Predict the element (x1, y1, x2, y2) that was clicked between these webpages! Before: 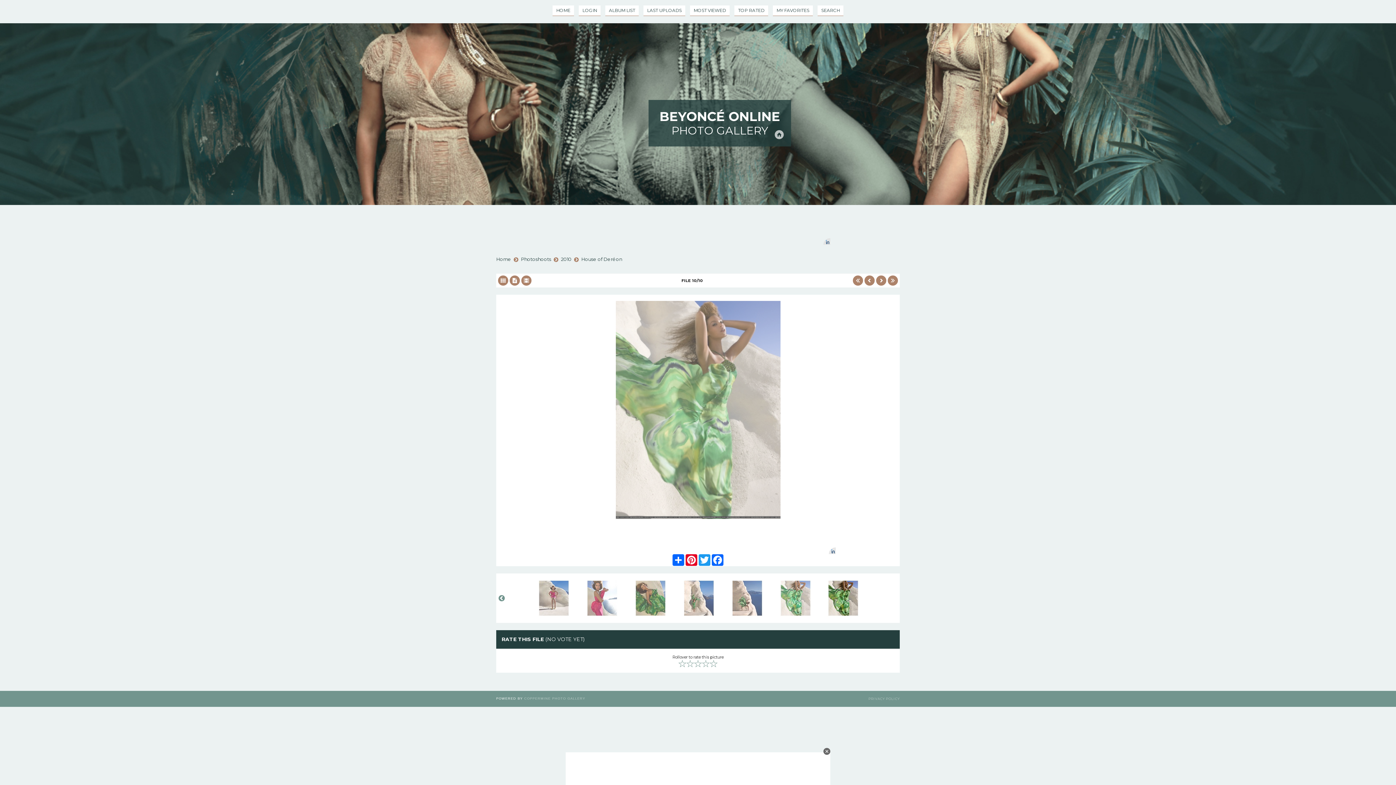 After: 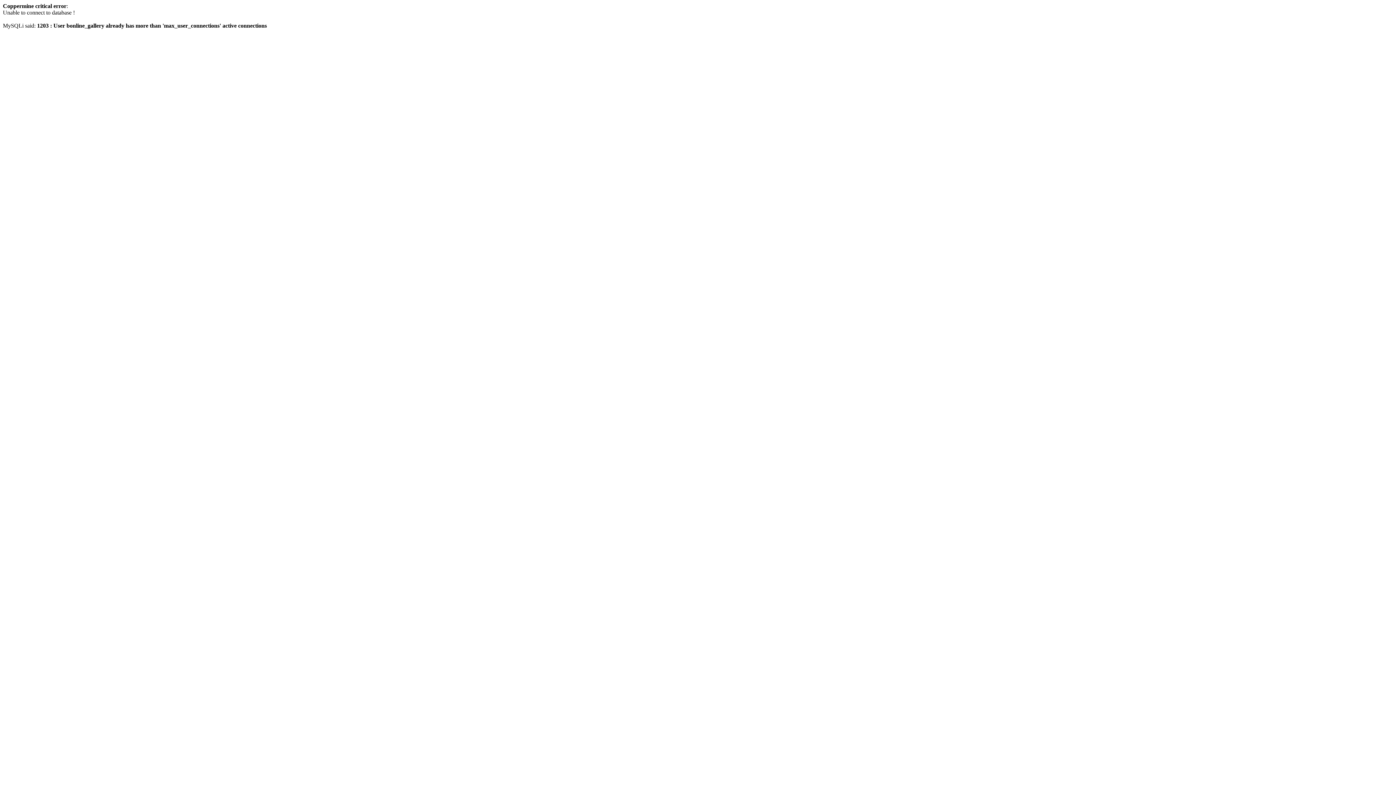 Action: label: Photoshoots bbox: (521, 256, 551, 262)